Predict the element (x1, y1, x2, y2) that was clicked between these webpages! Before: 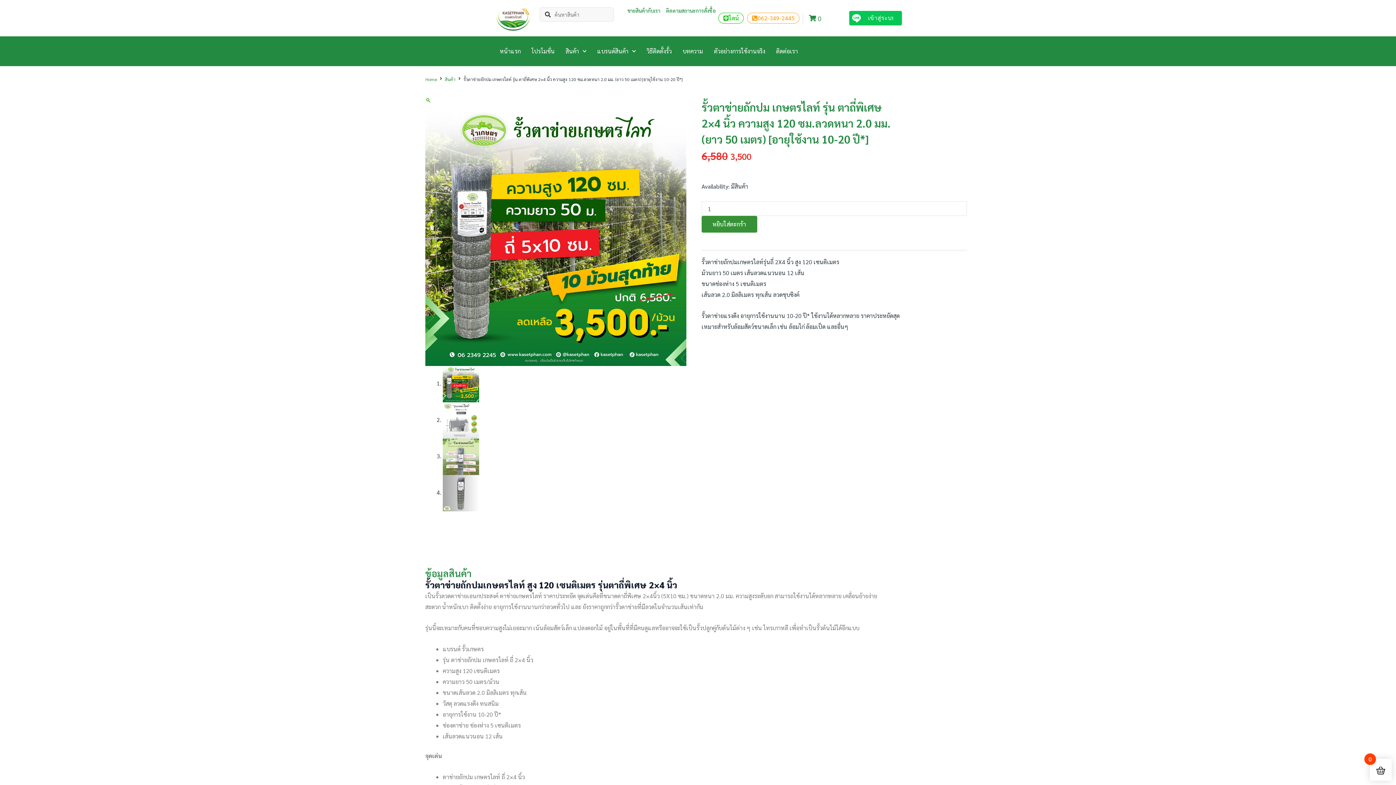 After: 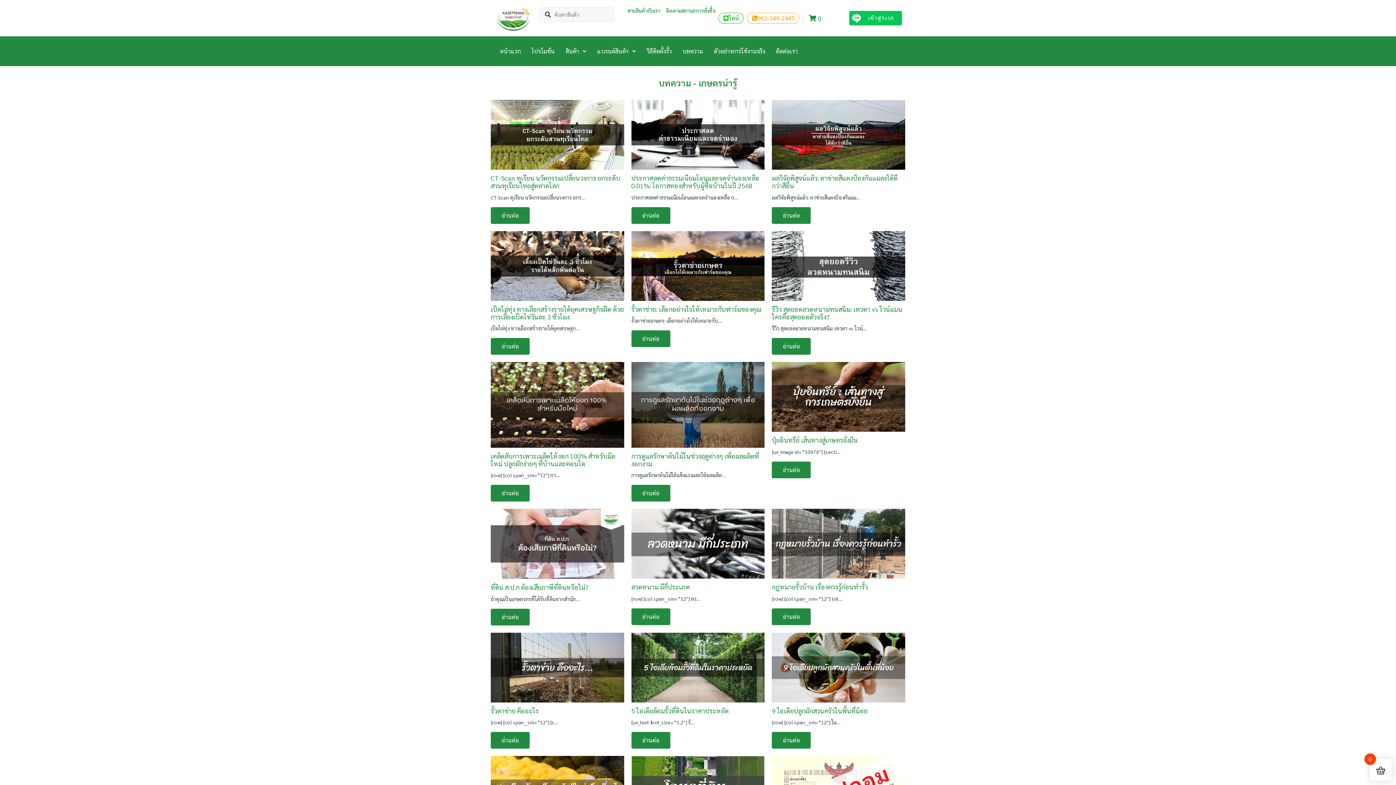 Action: bbox: (677, 43, 708, 58) label: บทความ